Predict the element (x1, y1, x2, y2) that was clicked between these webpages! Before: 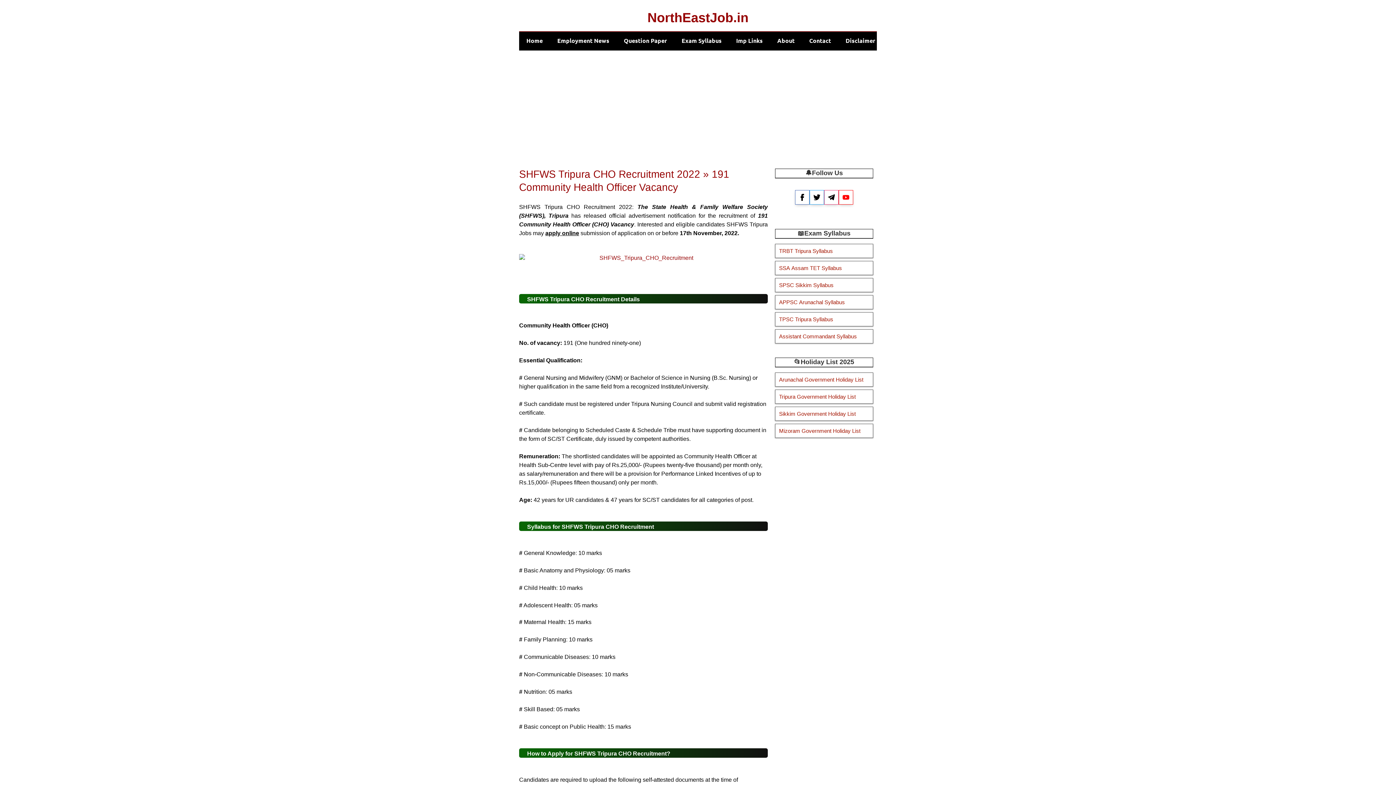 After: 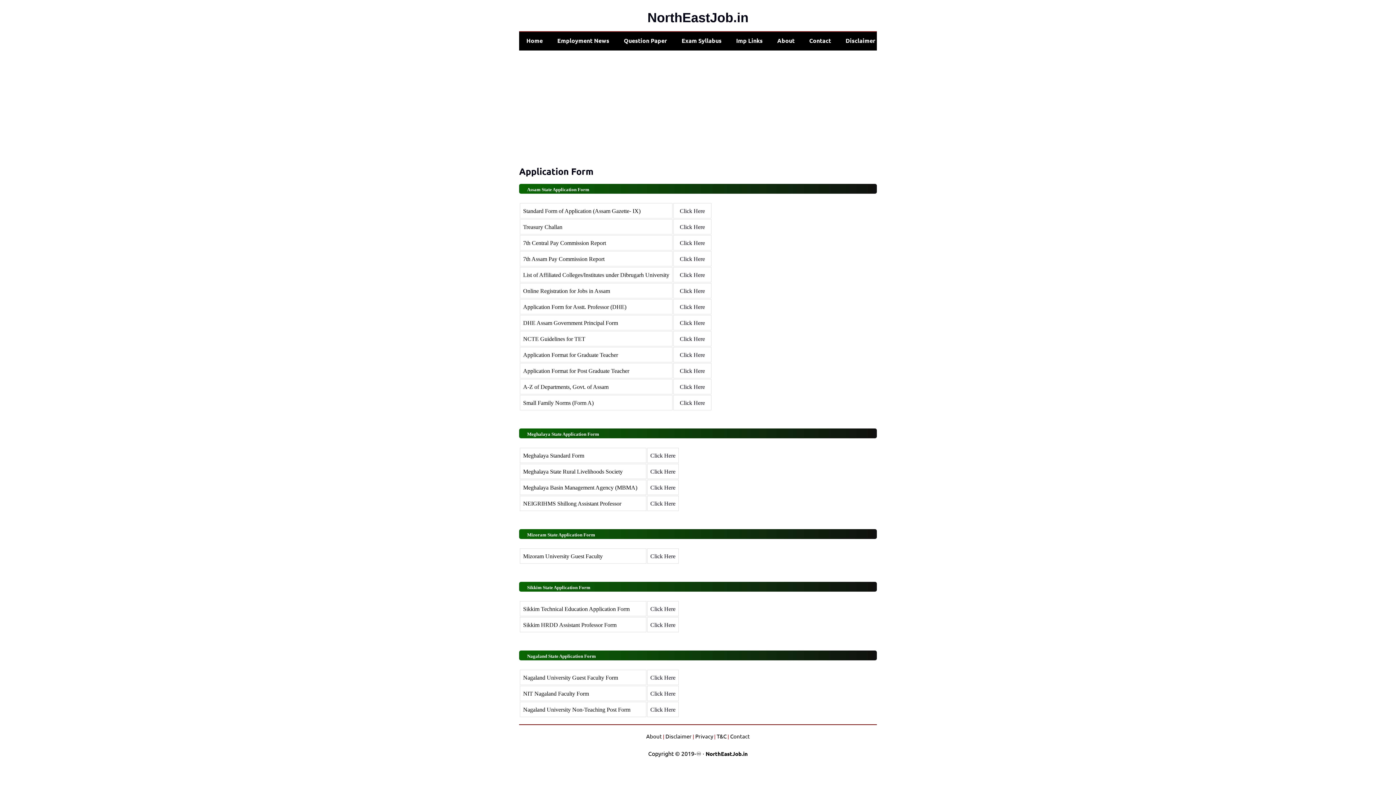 Action: label: Imp Links bbox: (729, 32, 770, 50)